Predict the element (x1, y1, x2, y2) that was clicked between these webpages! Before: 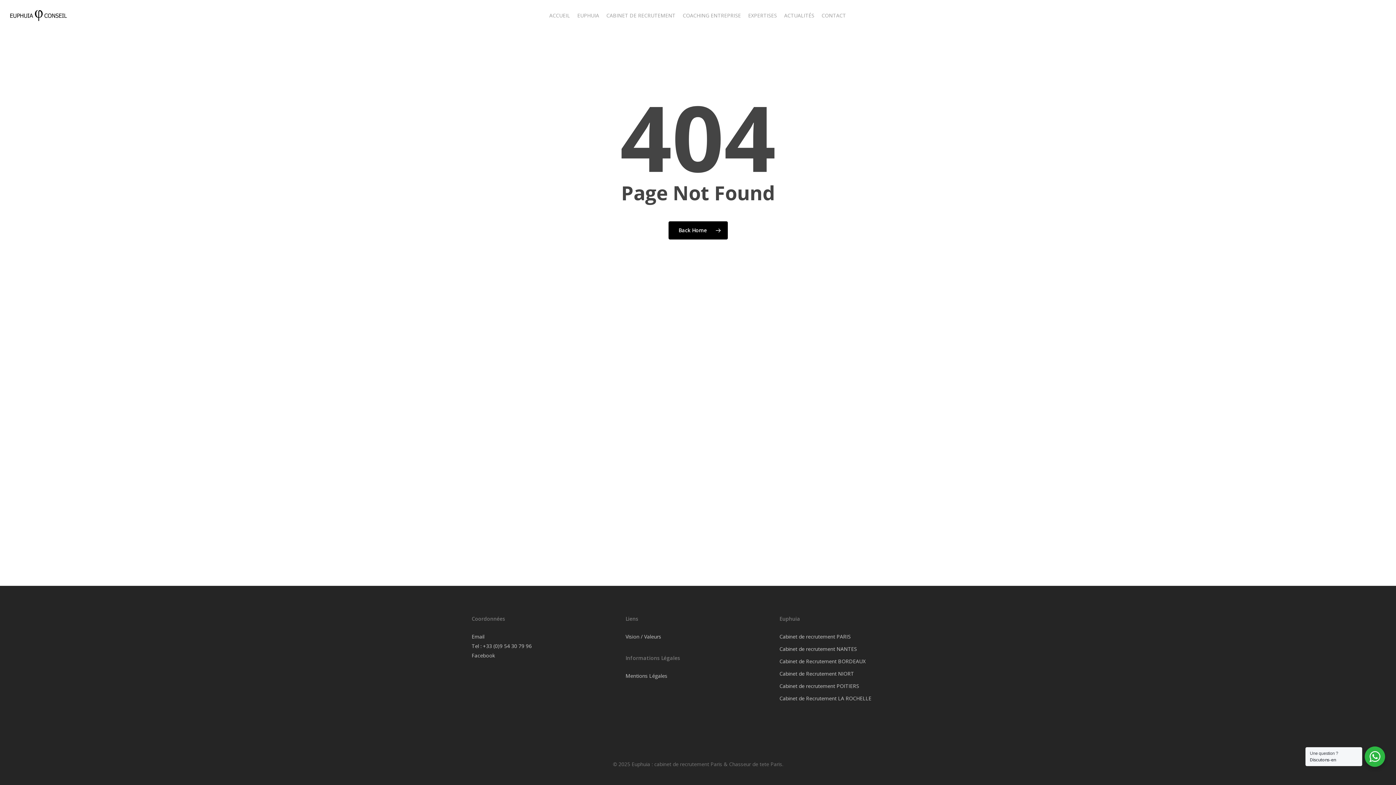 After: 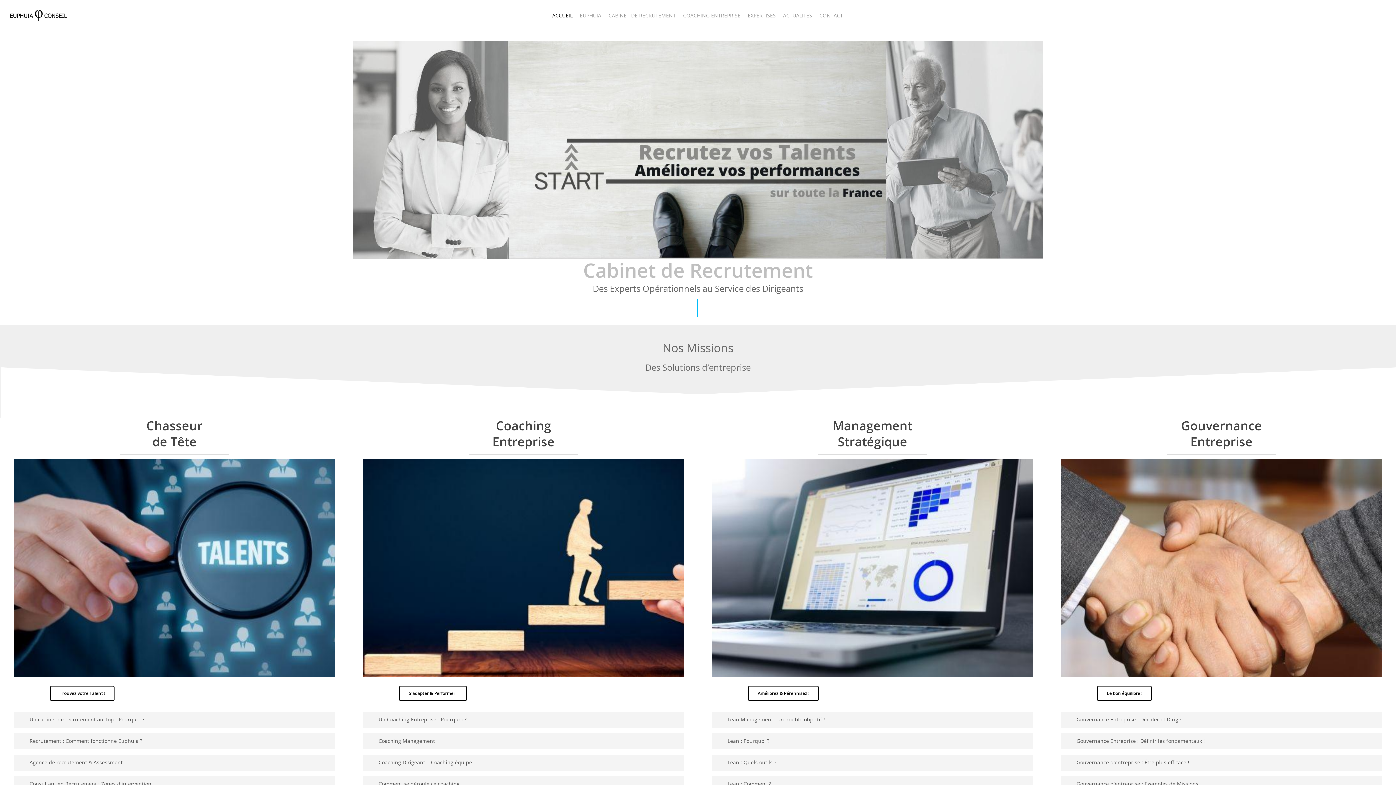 Action: bbox: (545, 12, 573, 19) label: ACCUEIL